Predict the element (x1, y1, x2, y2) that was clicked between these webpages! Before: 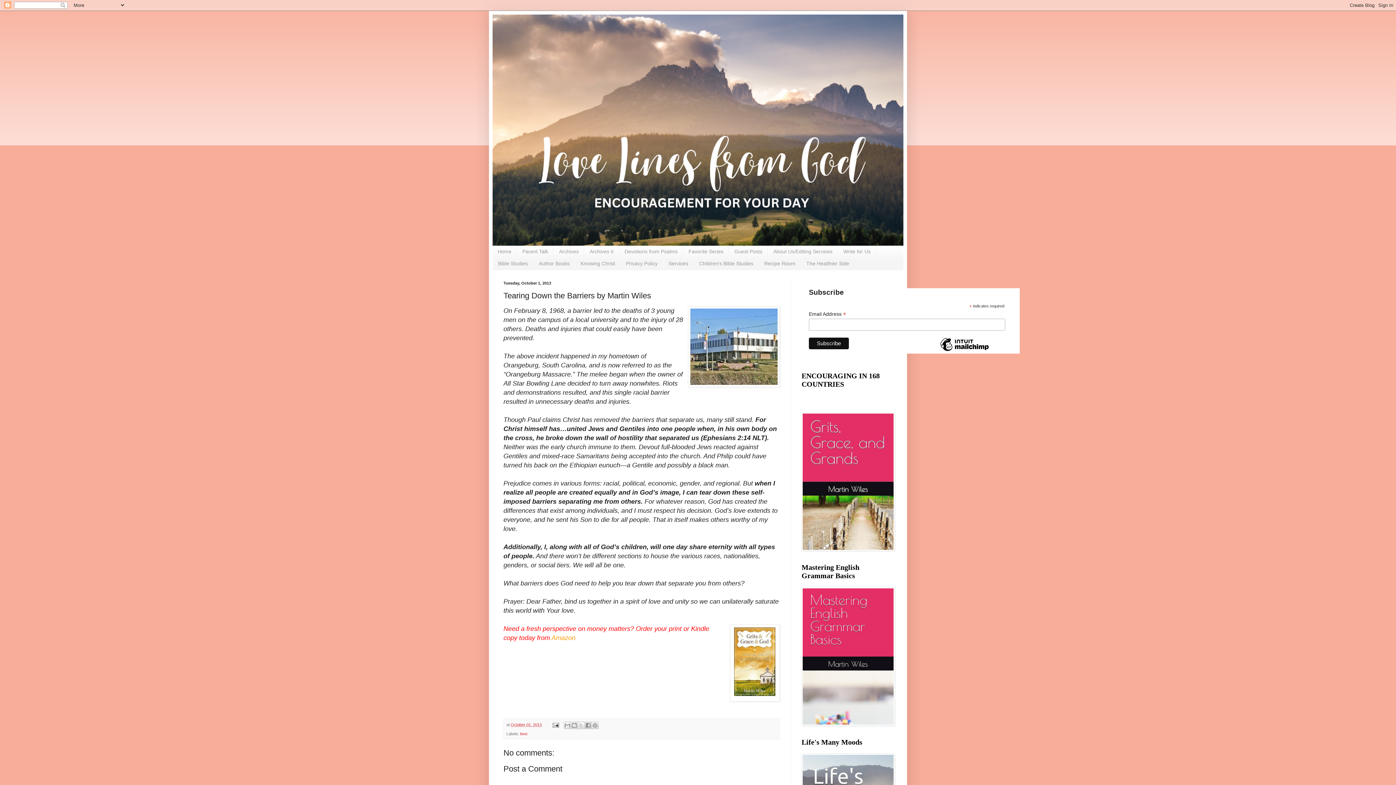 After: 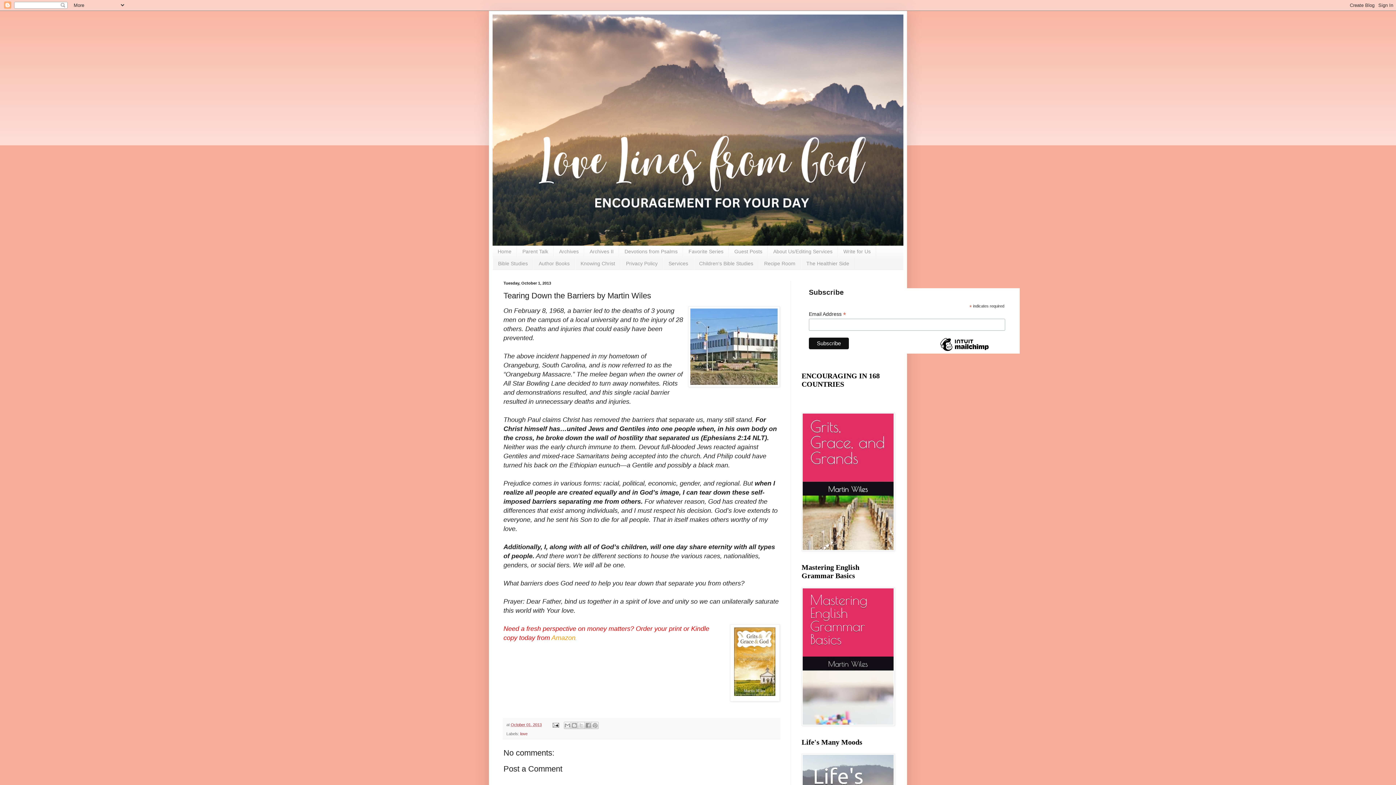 Action: bbox: (510, 723, 541, 727) label: October 01, 2013